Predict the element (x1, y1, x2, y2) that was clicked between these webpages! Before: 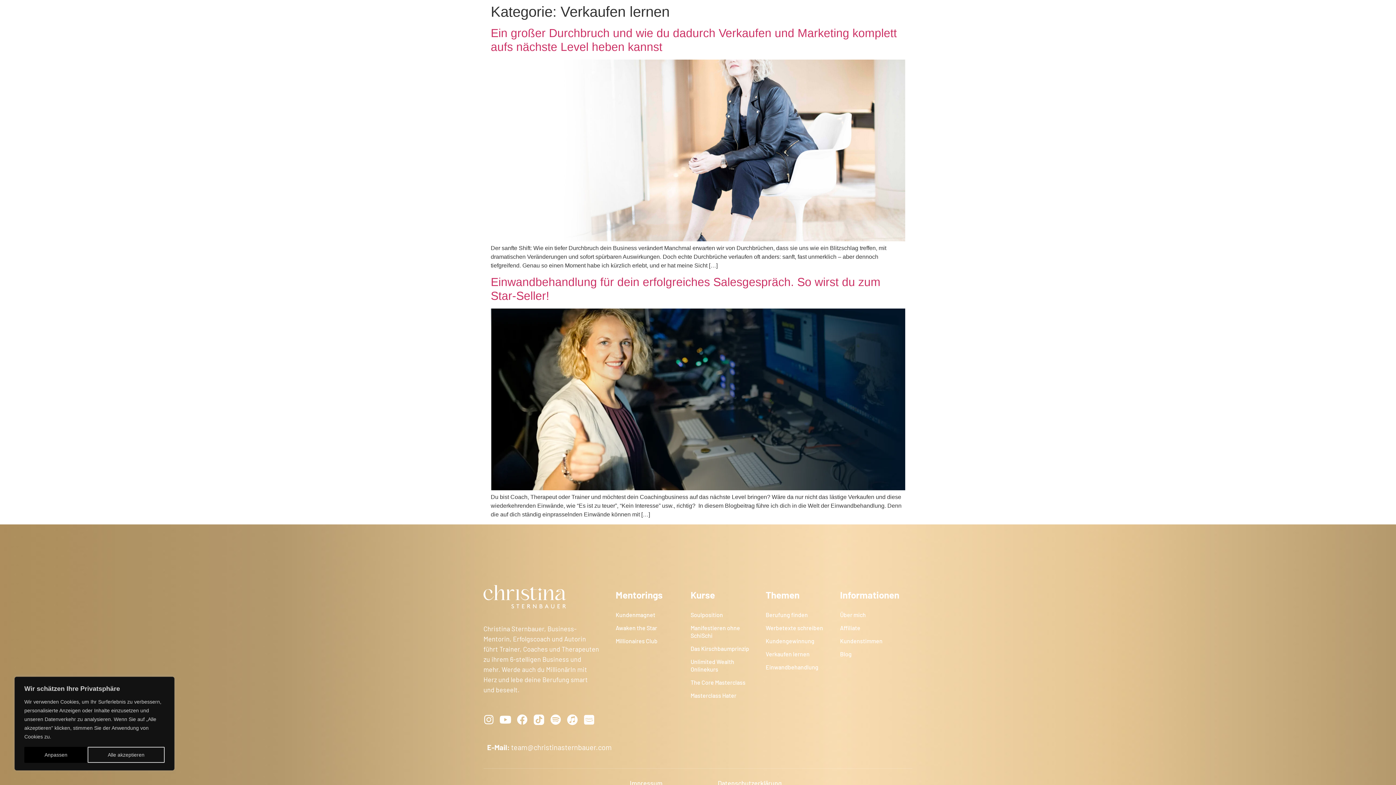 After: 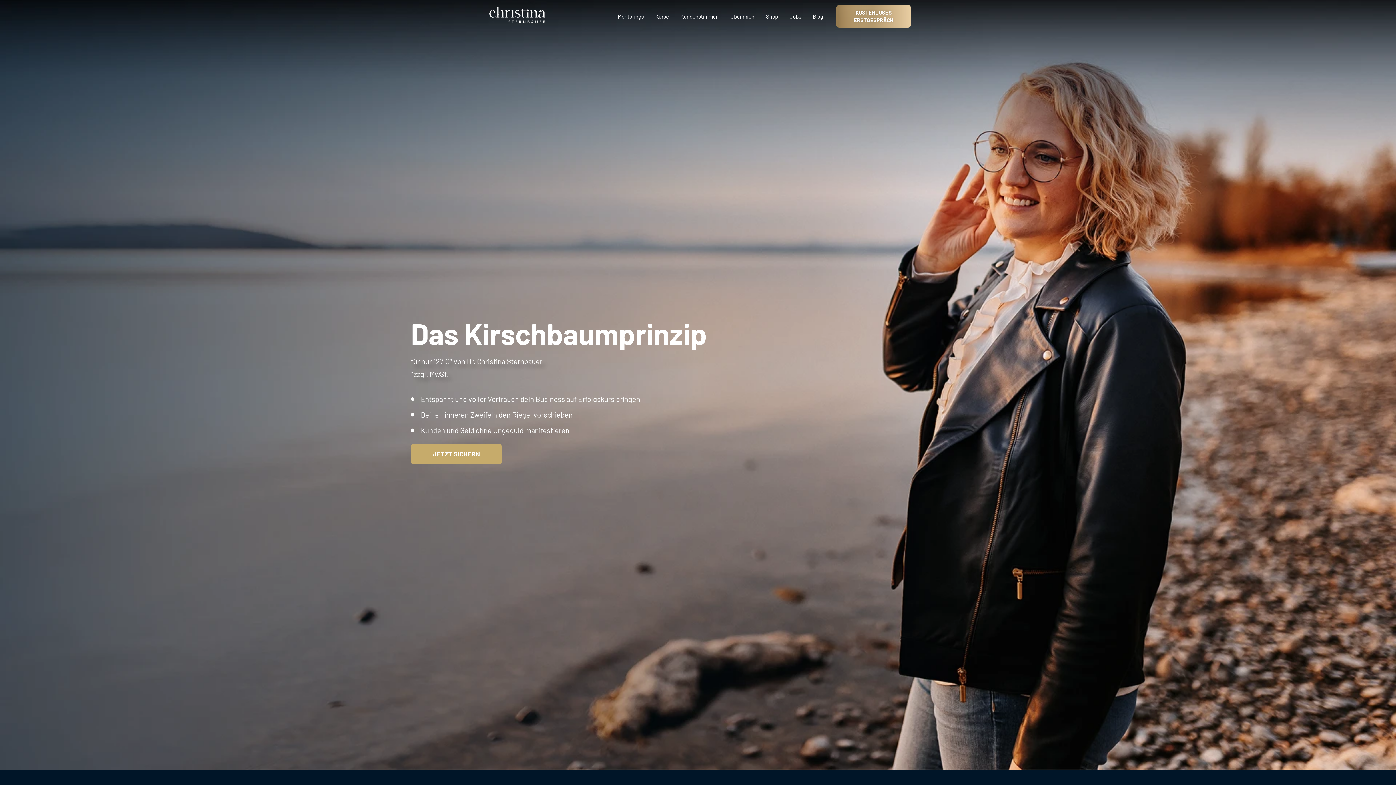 Action: bbox: (690, 645, 758, 652) label: Das Kirschbaumprinzip